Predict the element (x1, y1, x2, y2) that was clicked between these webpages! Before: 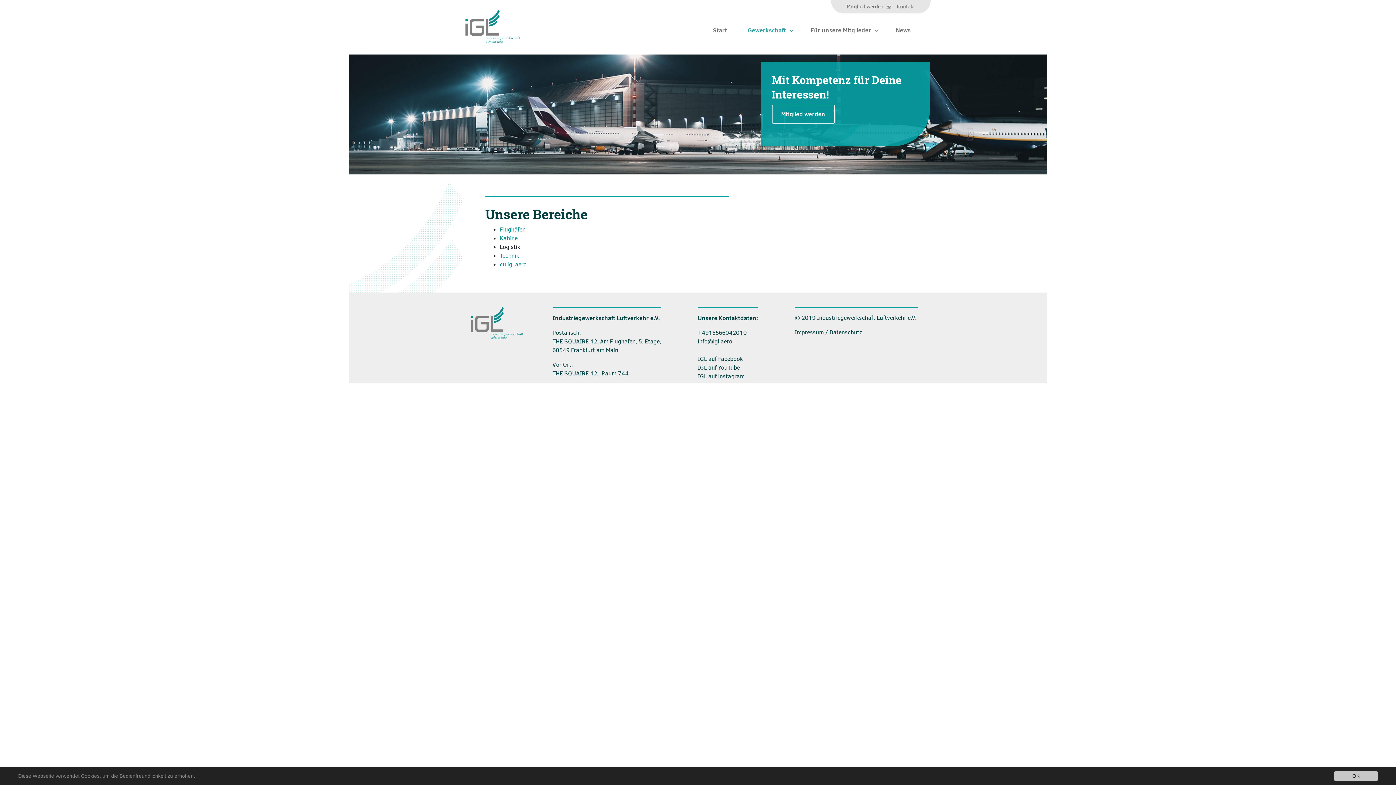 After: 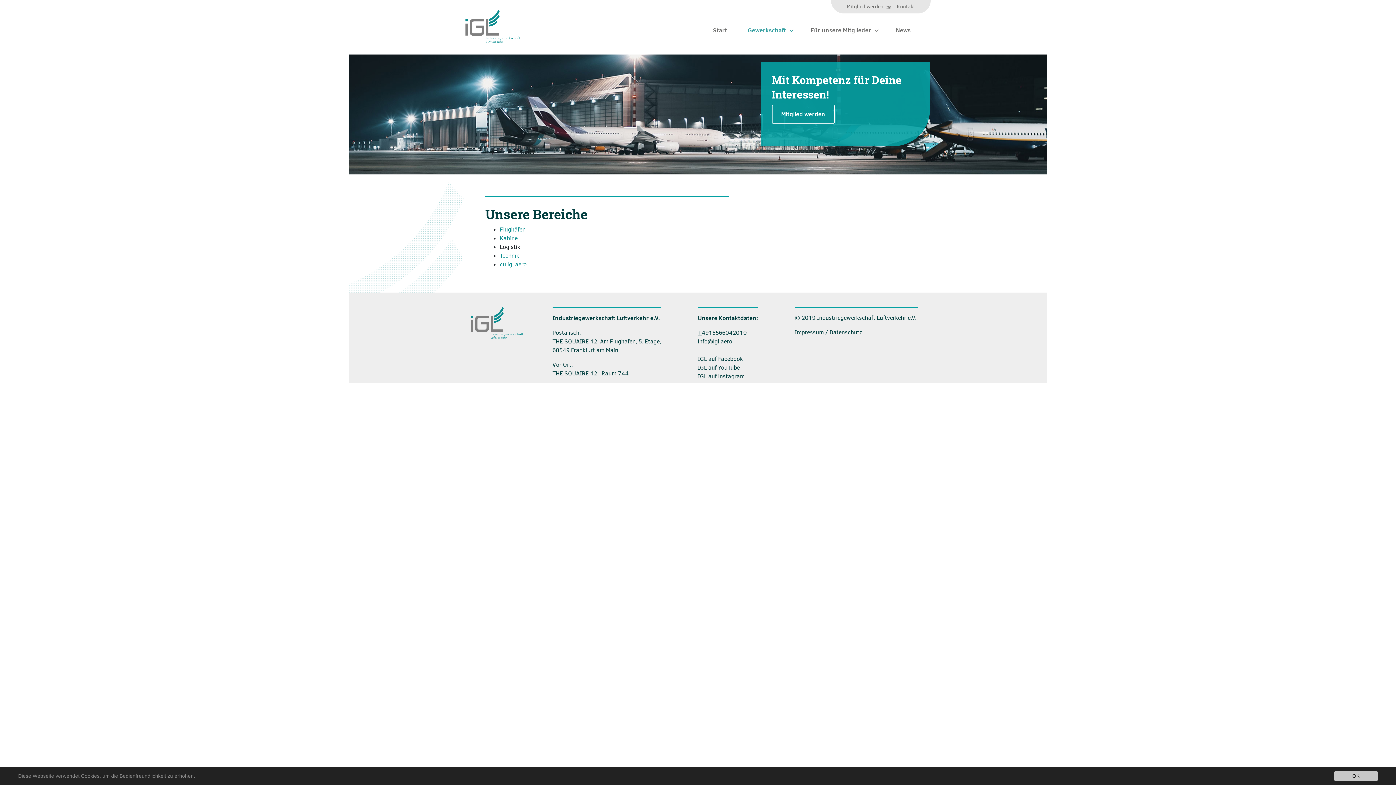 Action: bbox: (697, 329, 701, 336) label: +